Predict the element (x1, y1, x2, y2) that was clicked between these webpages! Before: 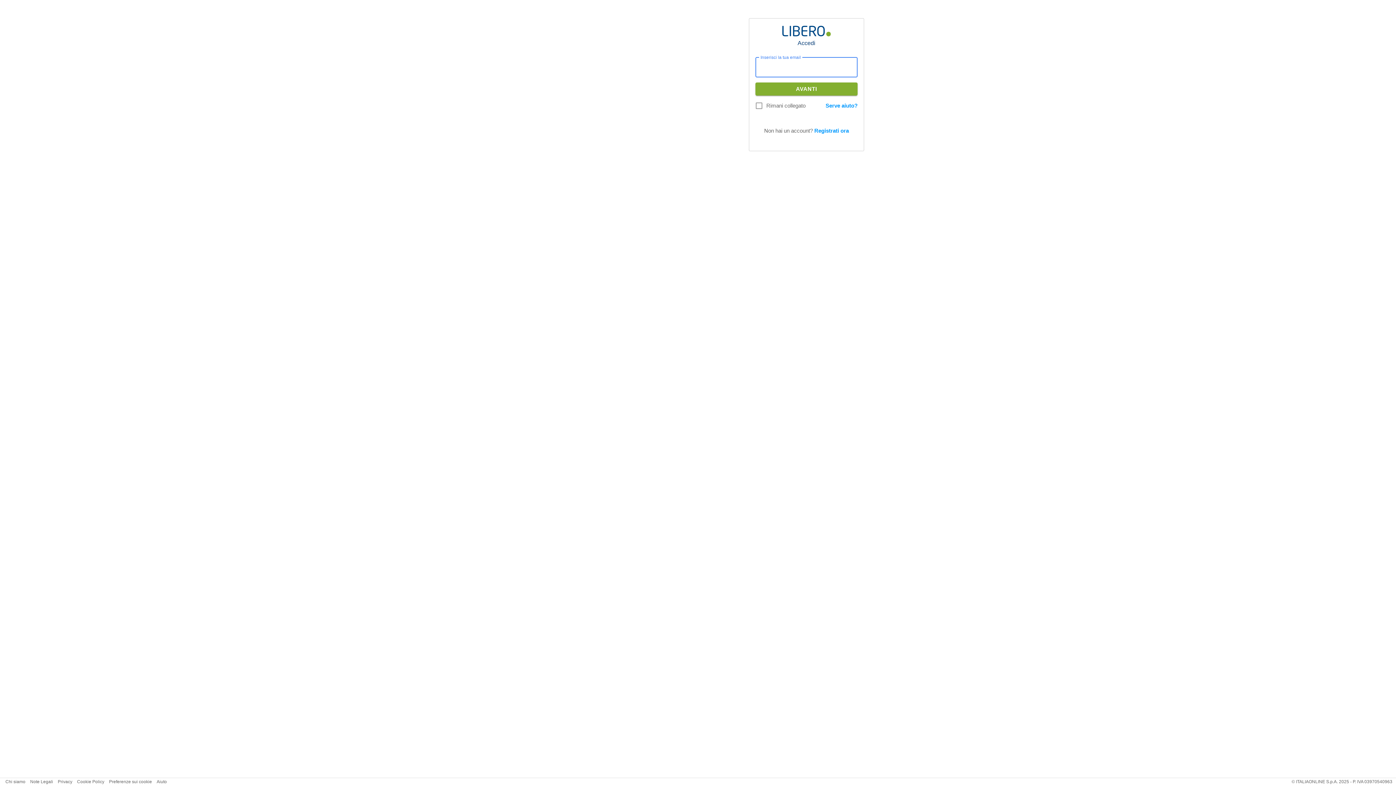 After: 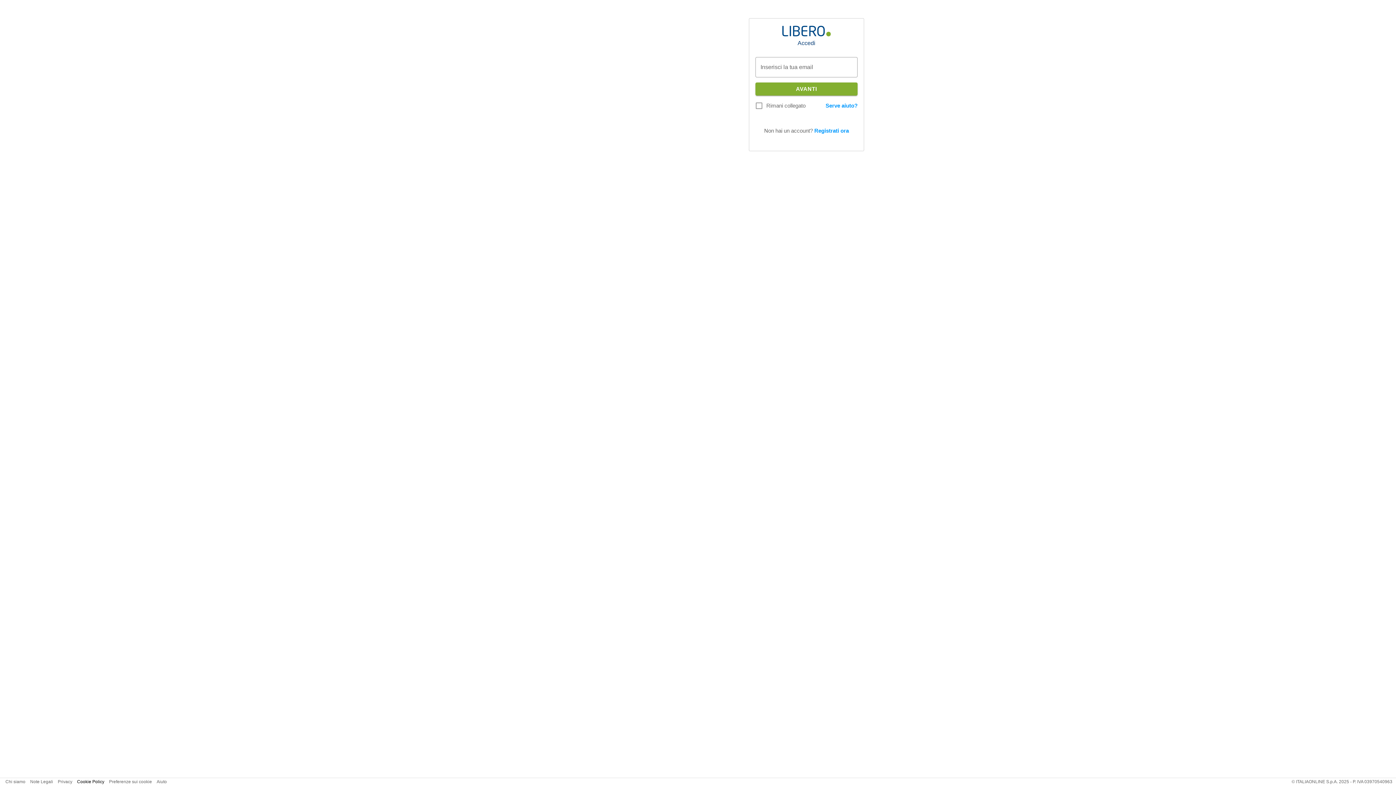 Action: bbox: (77, 779, 104, 784) label: Cookie Policy